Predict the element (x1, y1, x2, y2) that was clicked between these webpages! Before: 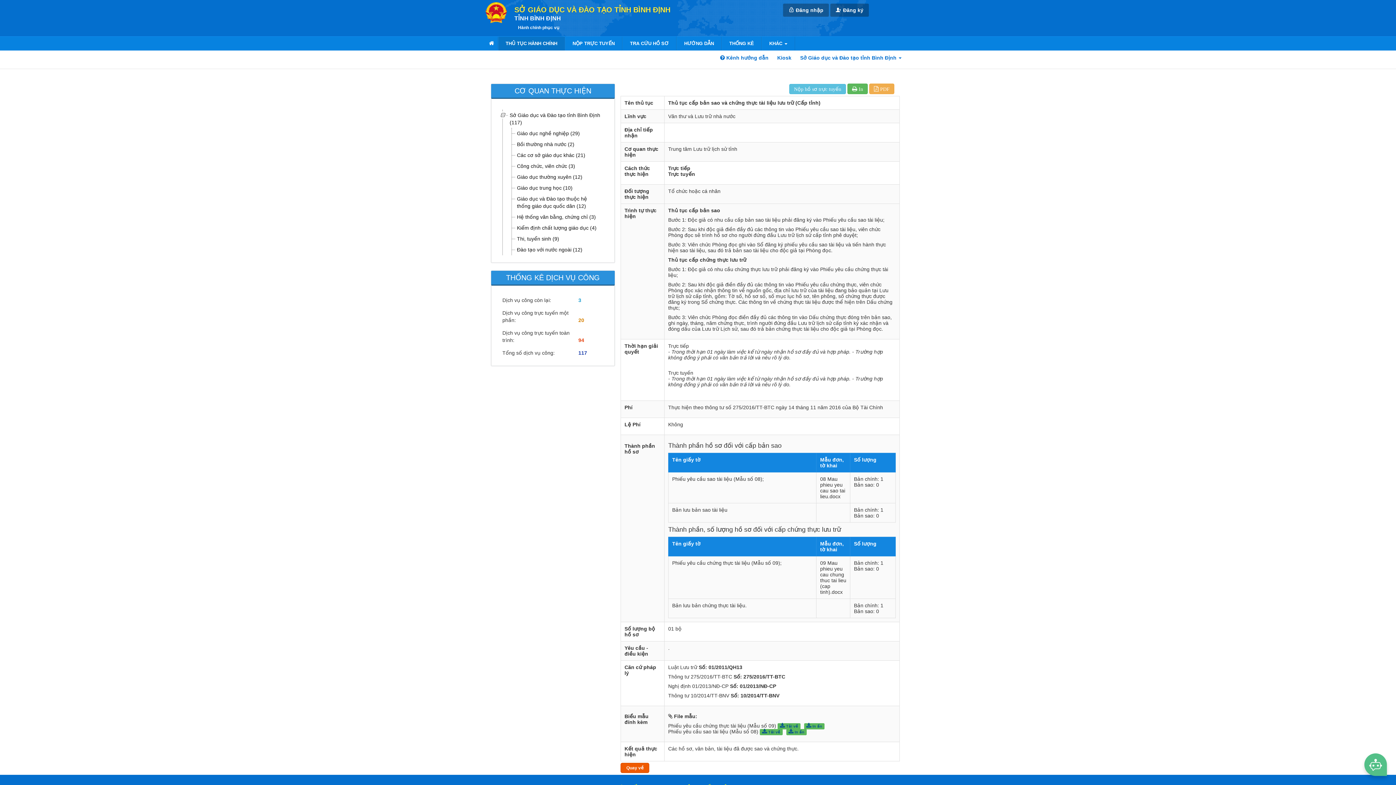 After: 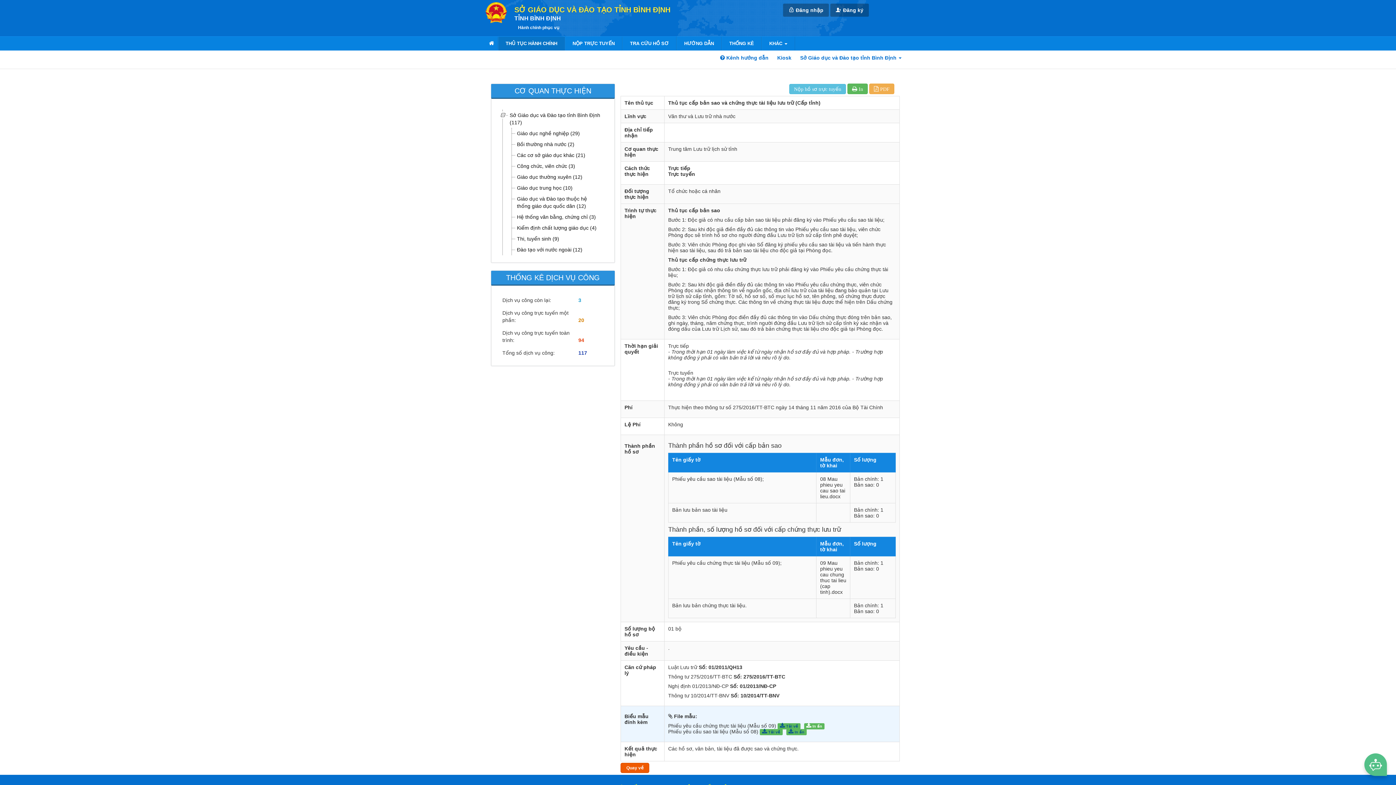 Action: label:  In ấn bbox: (804, 723, 824, 729)